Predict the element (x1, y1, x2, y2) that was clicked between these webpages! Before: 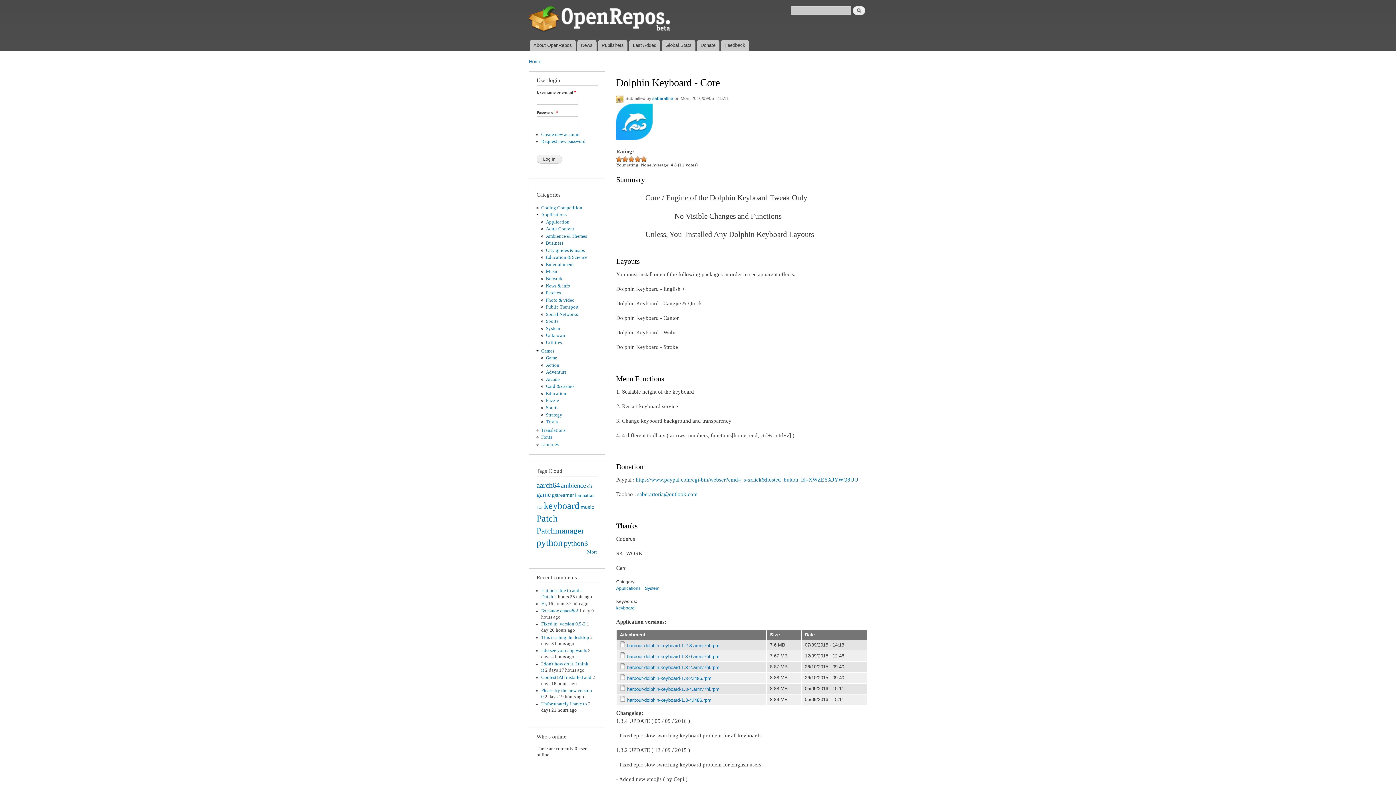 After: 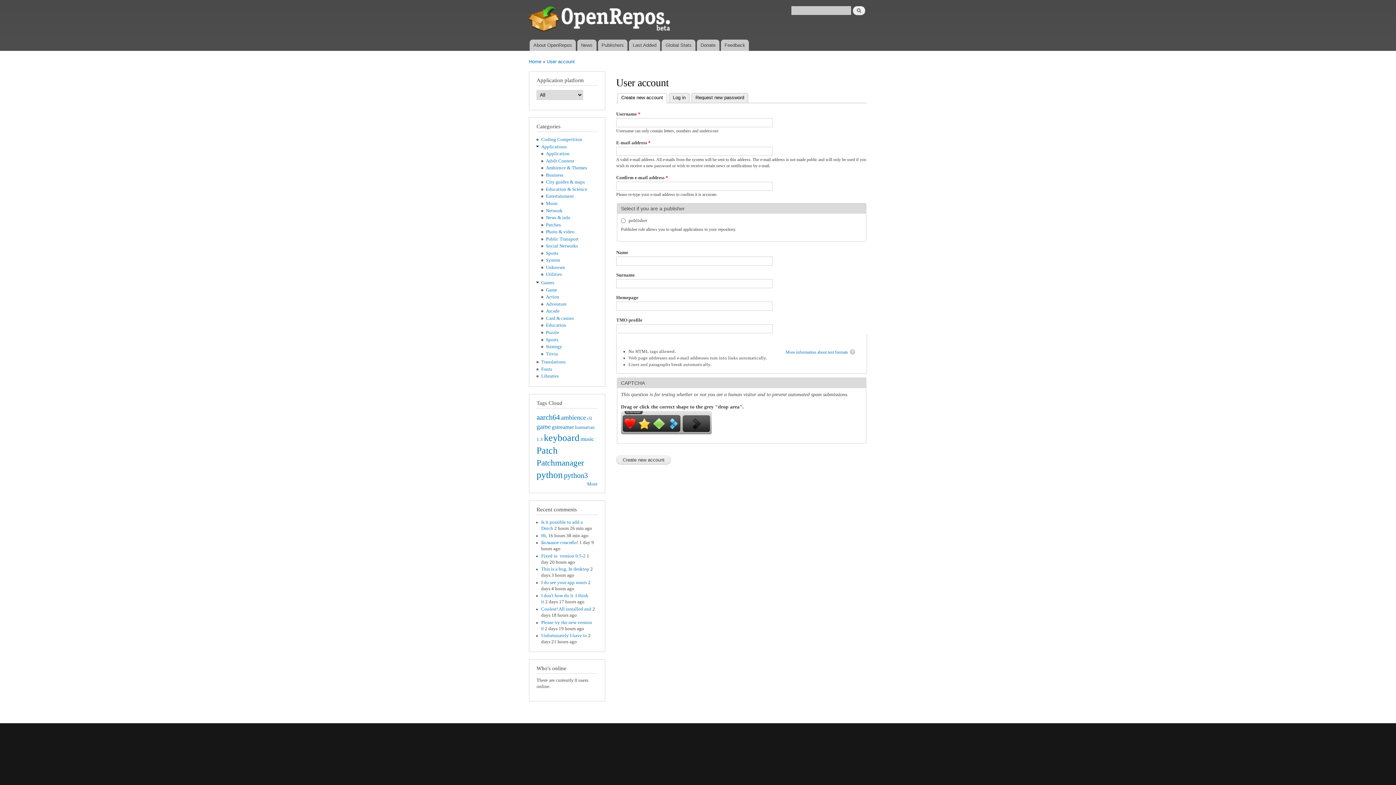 Action: label: Create new account bbox: (541, 131, 579, 137)